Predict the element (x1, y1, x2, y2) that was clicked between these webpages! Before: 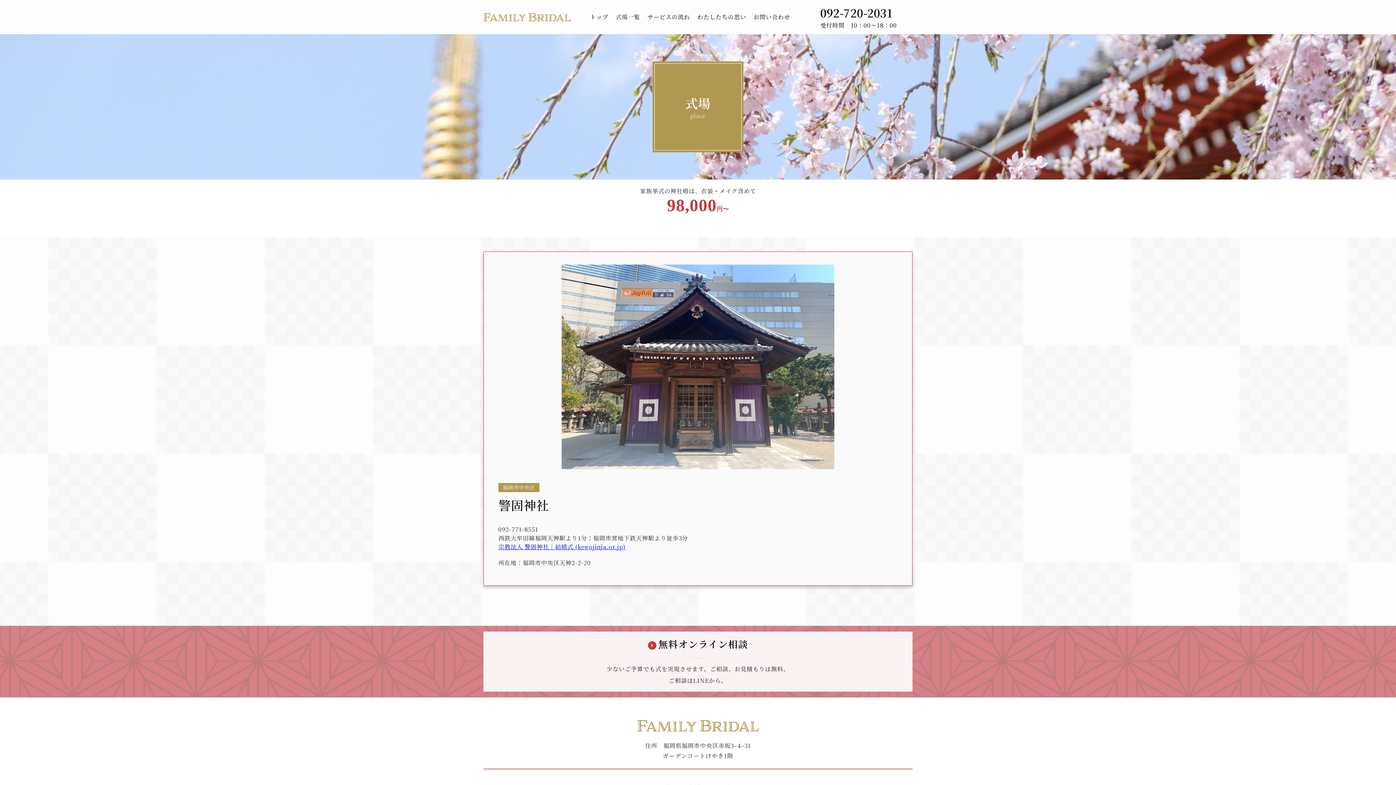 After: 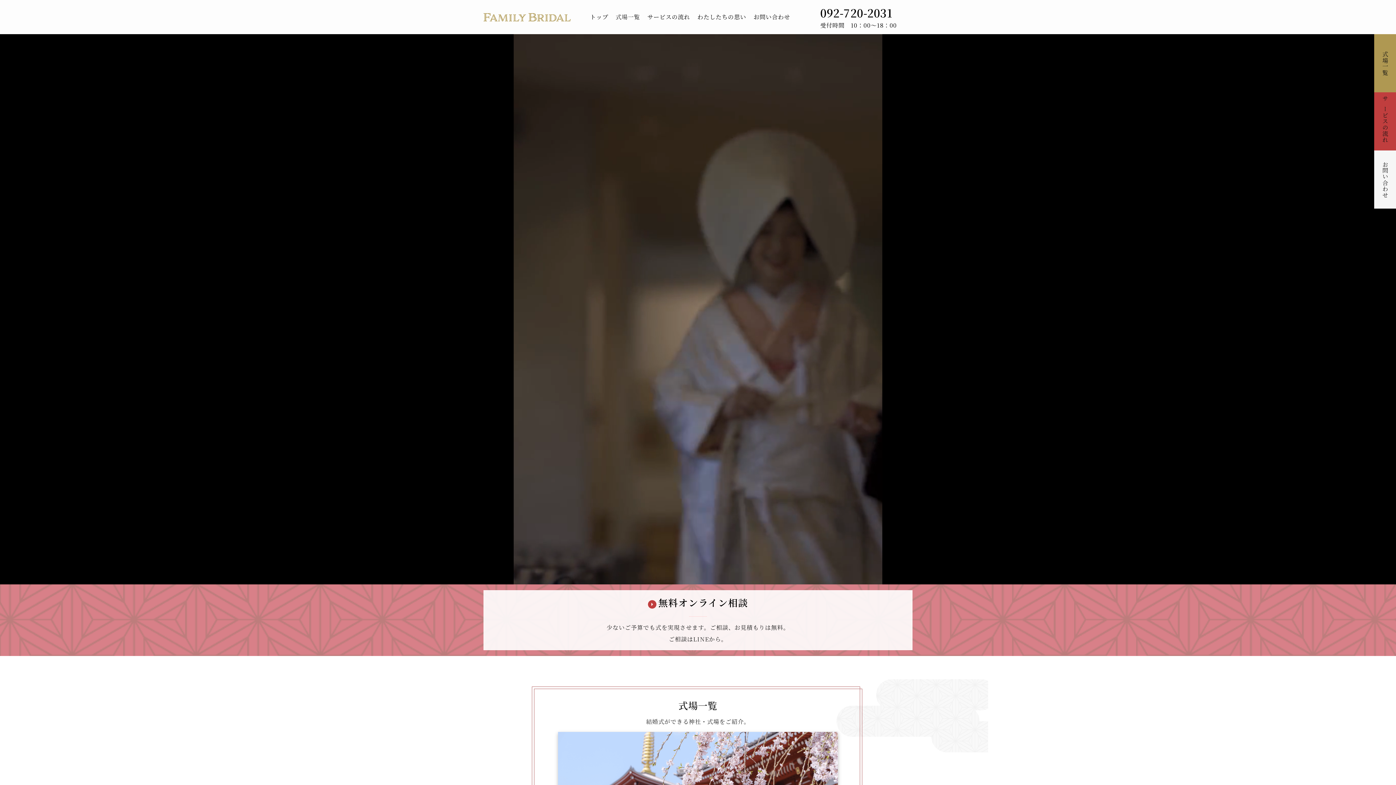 Action: bbox: (483, 12, 570, 21)